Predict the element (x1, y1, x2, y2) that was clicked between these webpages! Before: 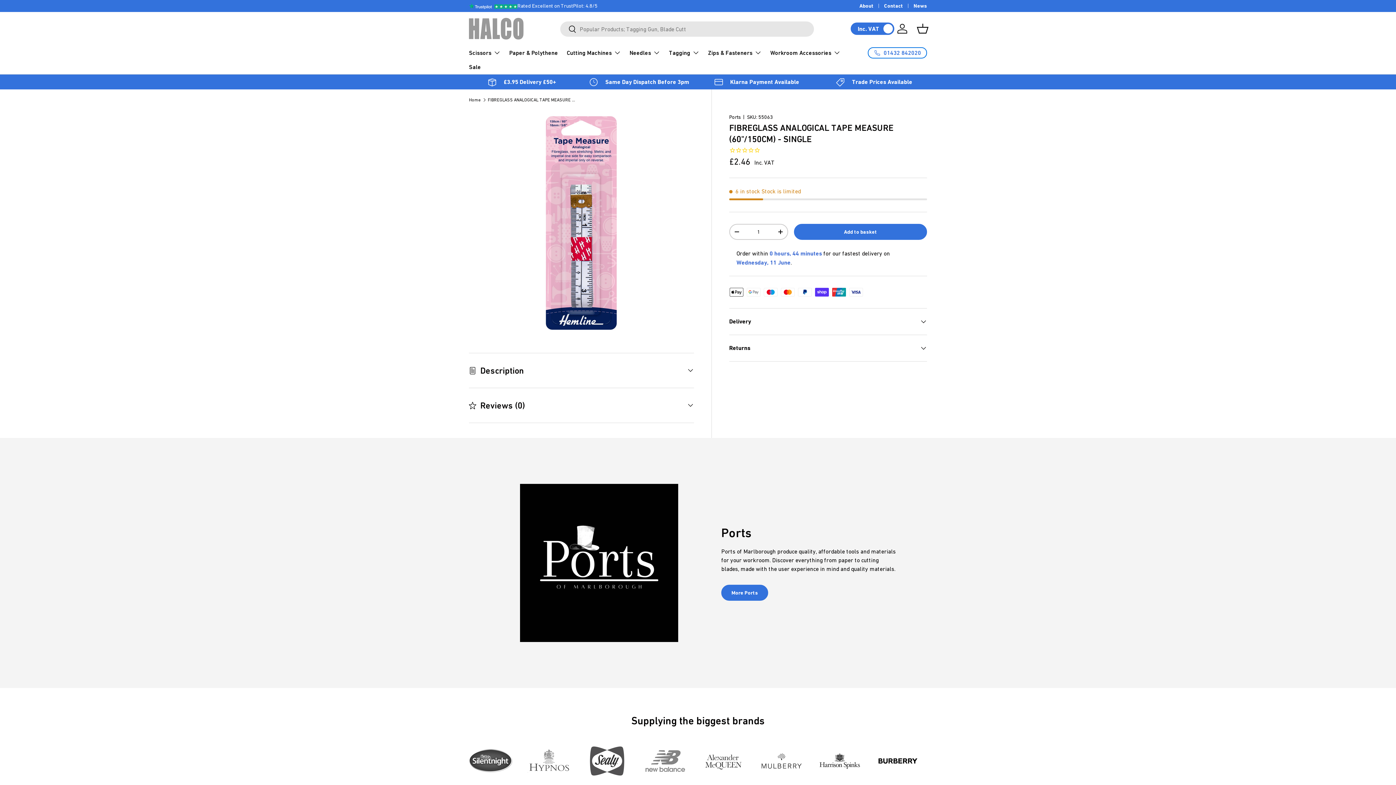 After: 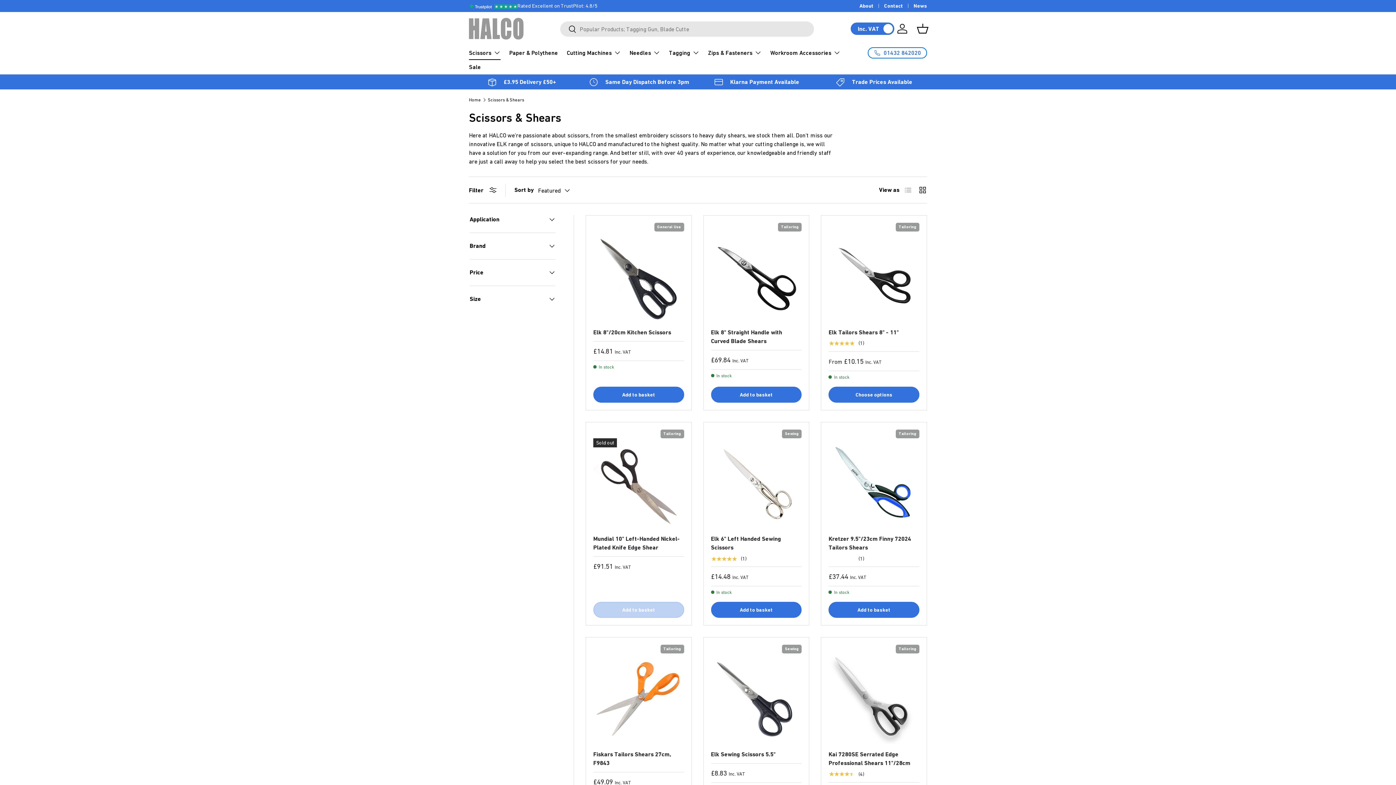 Action: label: Scissors bbox: (469, 45, 500, 60)